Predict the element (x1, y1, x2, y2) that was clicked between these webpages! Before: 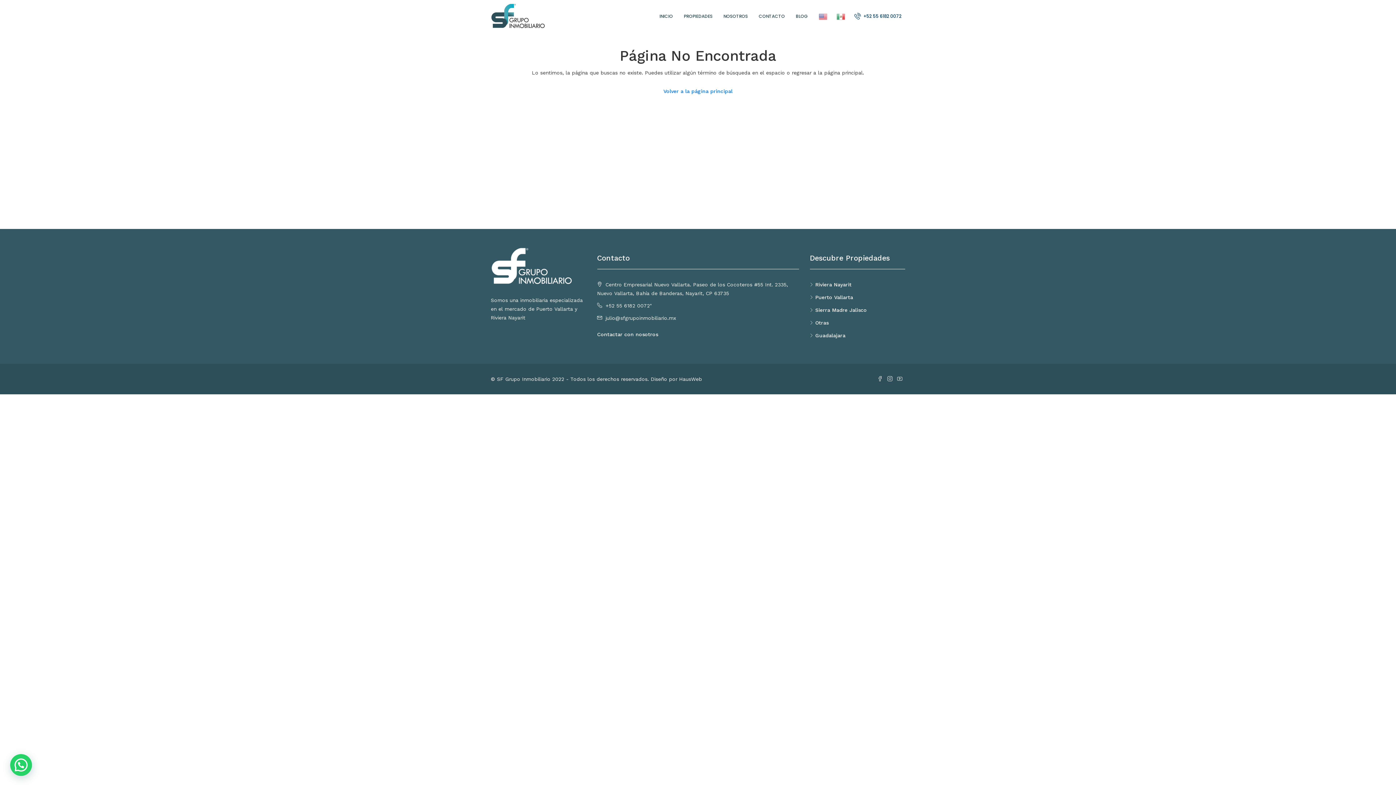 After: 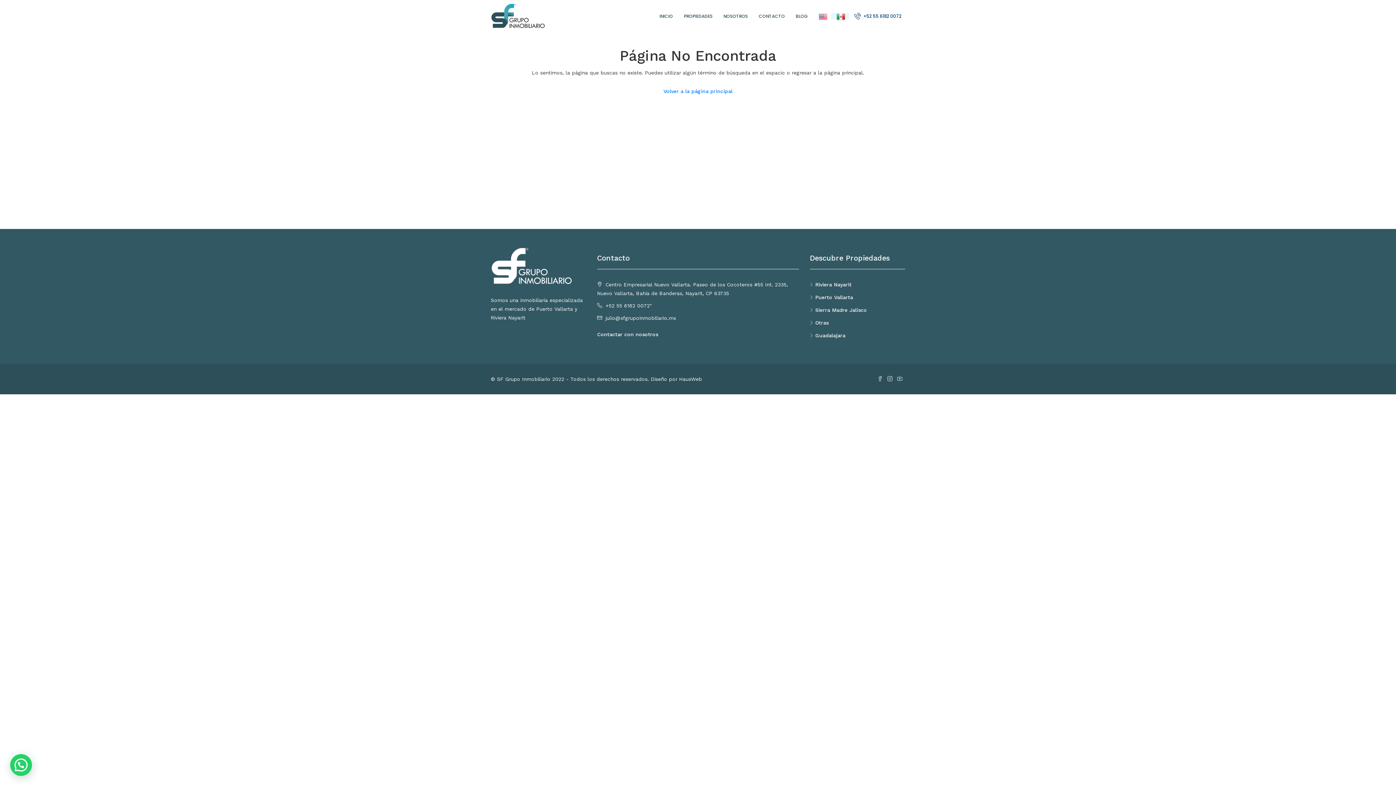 Action: bbox: (831, 13, 849, 19)